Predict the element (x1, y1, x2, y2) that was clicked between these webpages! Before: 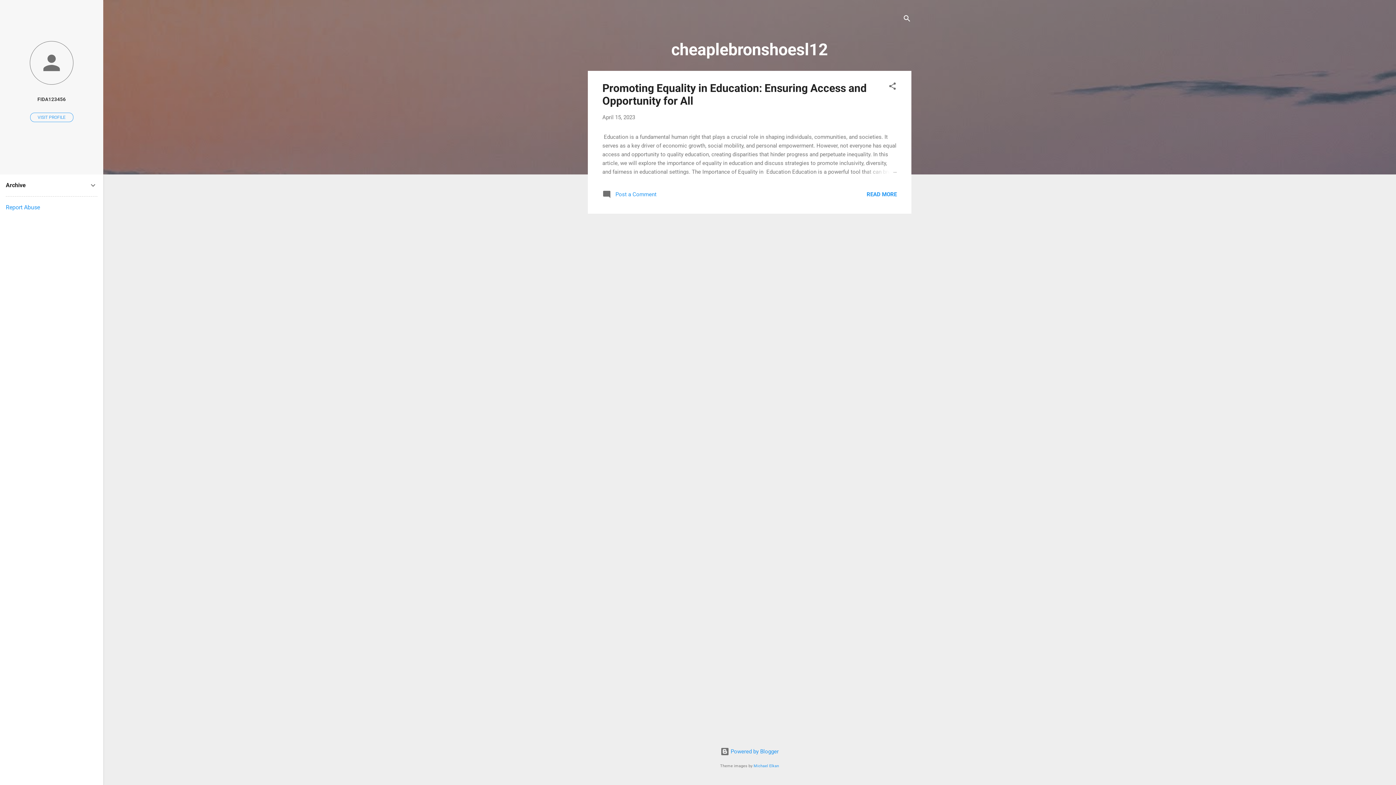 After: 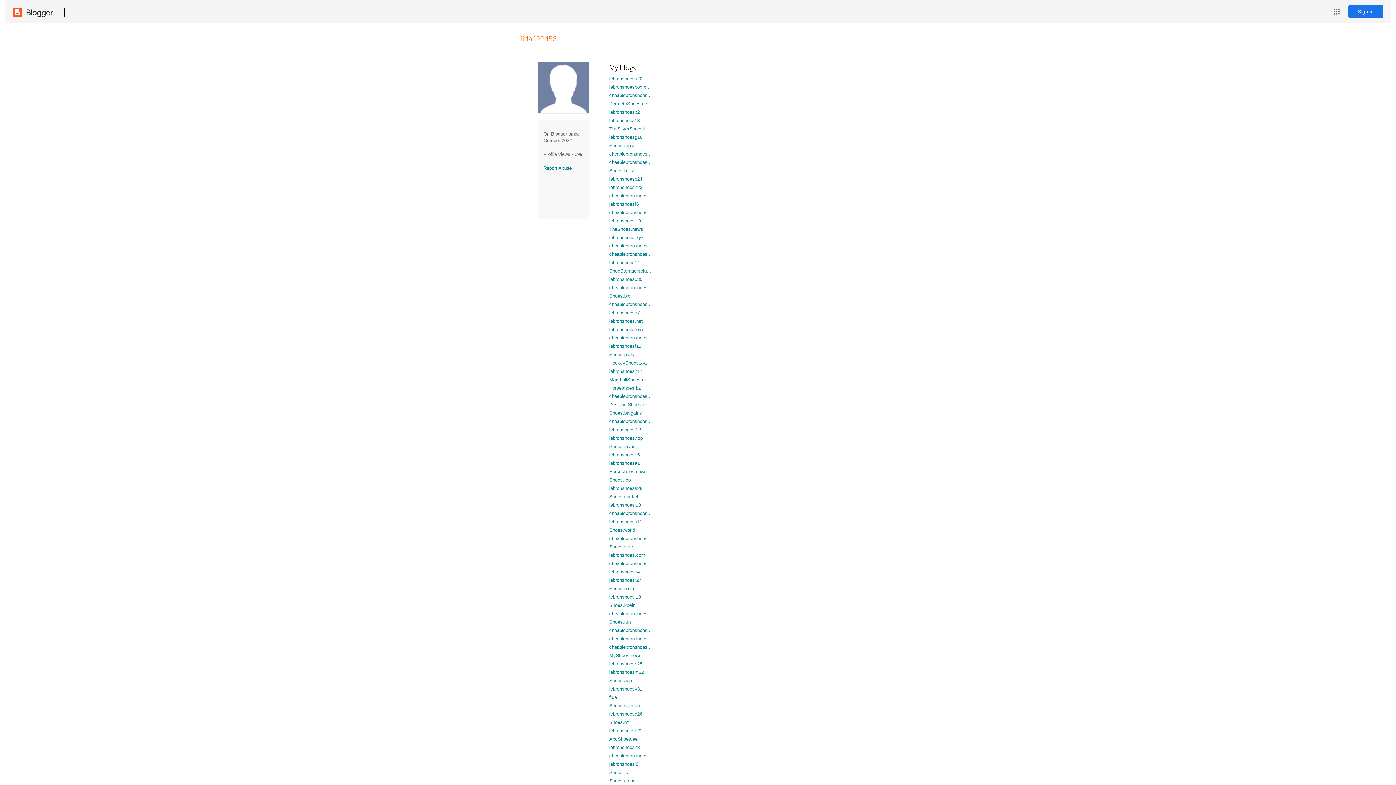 Action: bbox: (0, 40, 103, 86)